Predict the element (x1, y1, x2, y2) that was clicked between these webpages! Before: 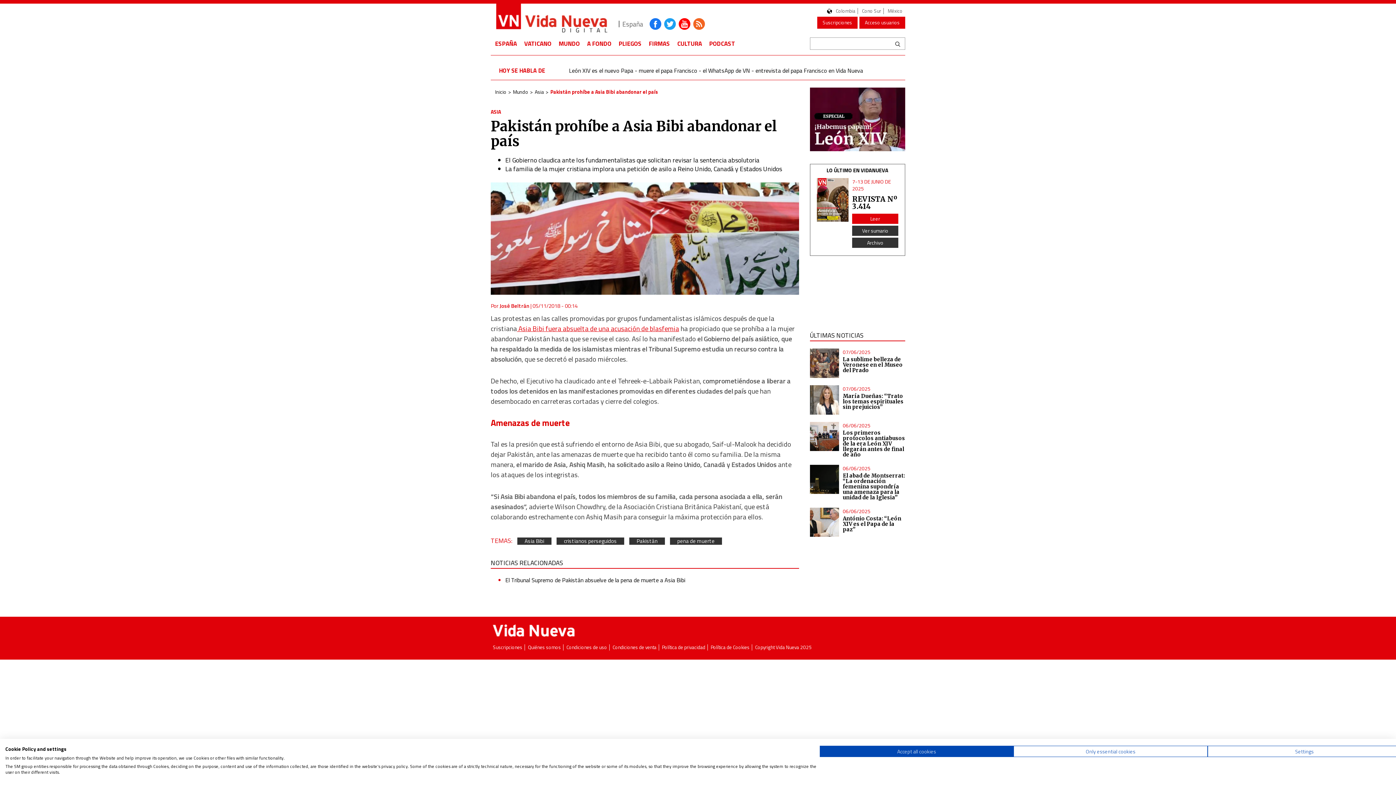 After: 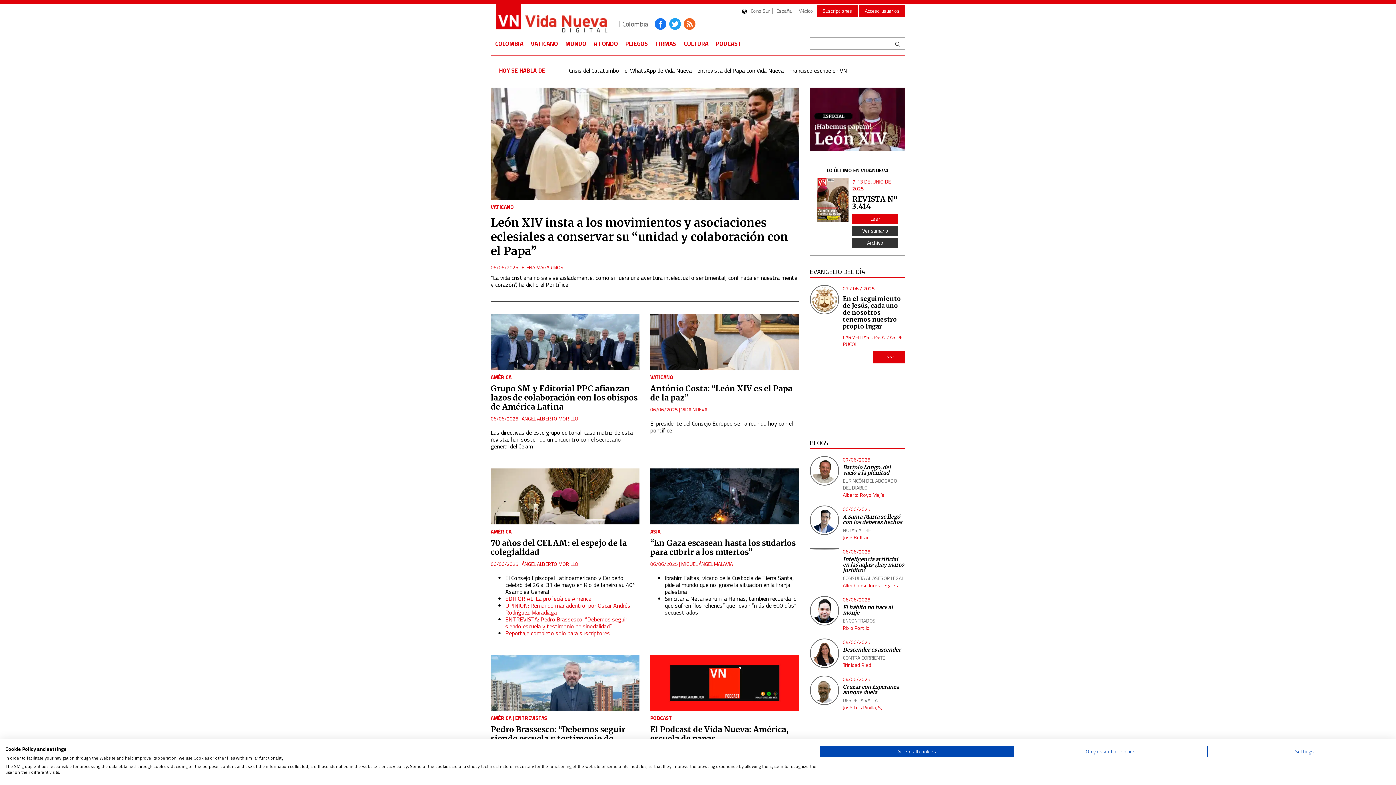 Action: bbox: (833, 8, 858, 14) label: Colombia